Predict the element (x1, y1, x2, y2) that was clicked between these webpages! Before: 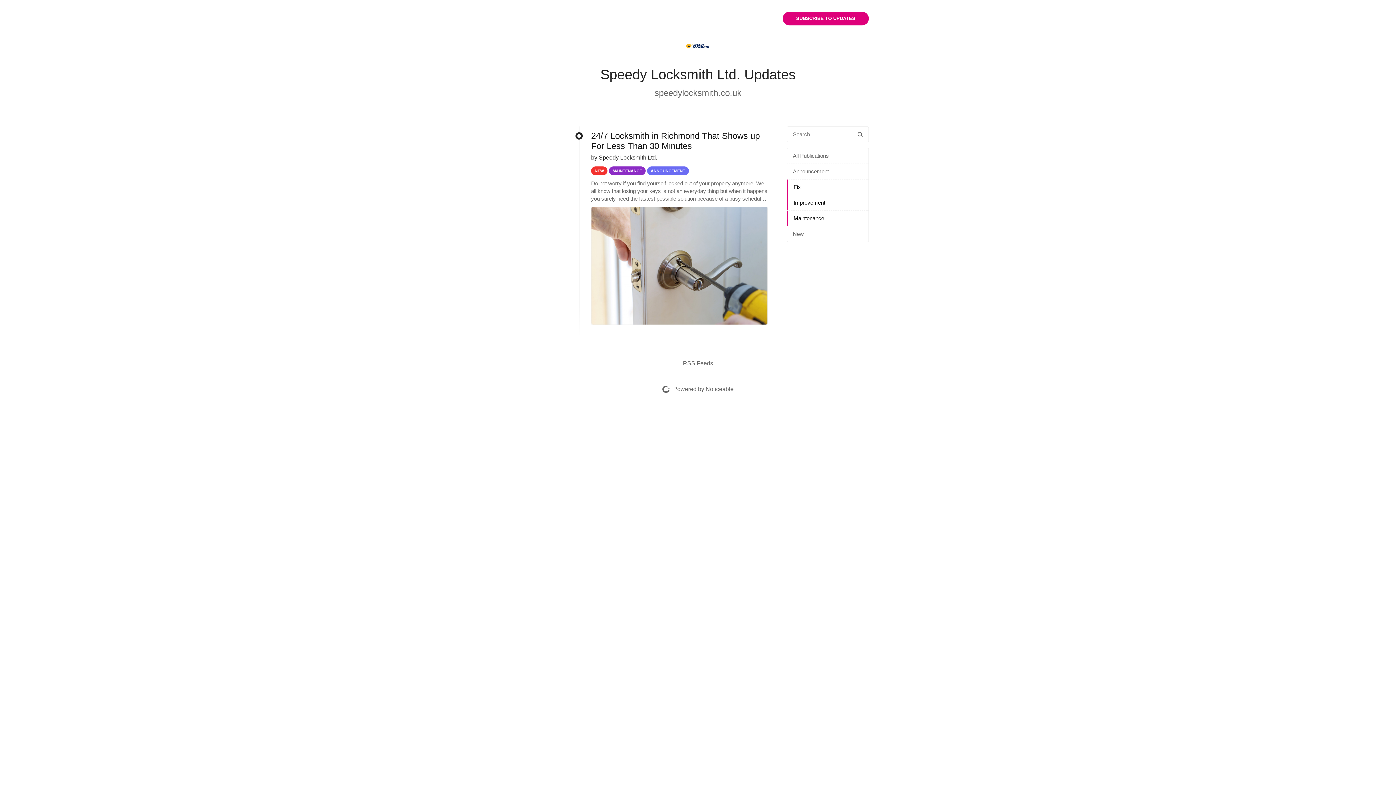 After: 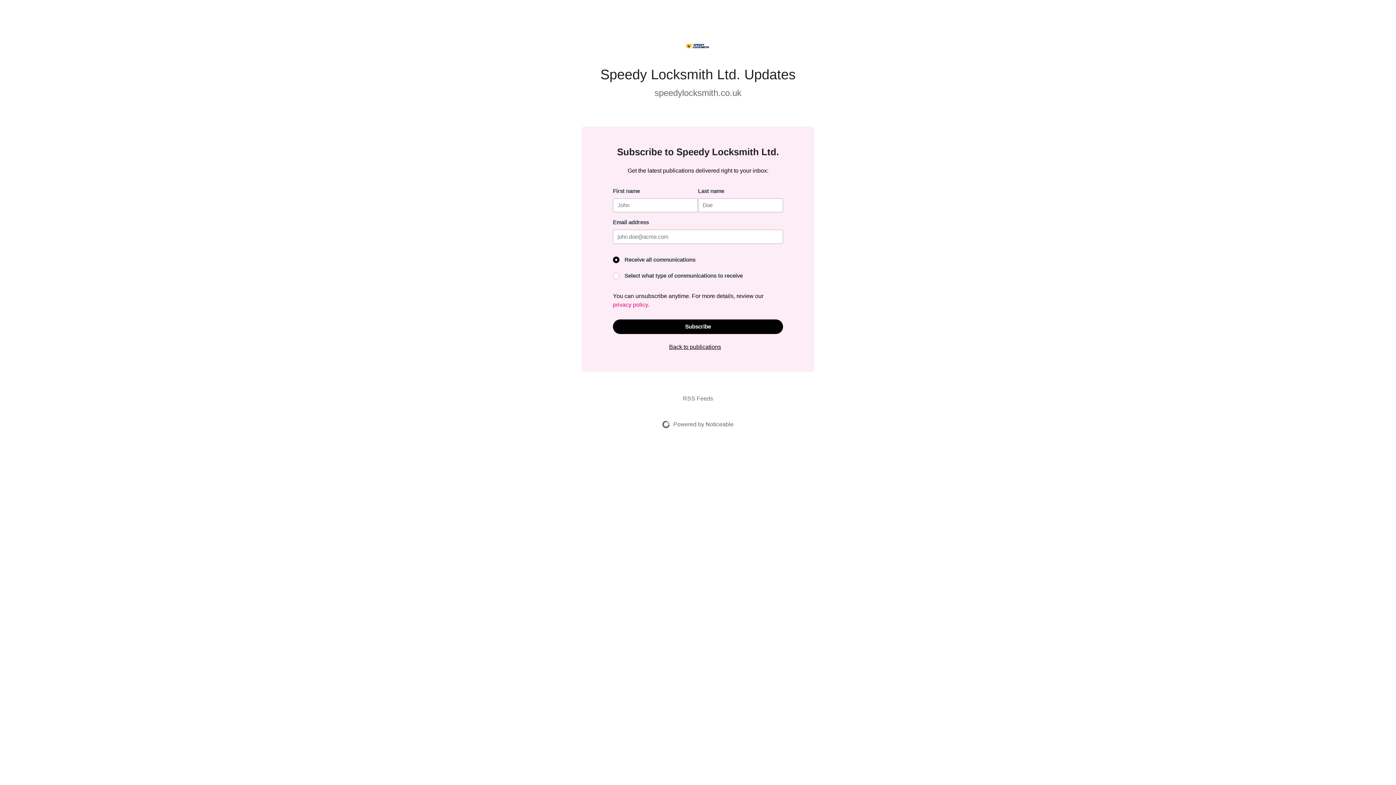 Action: bbox: (782, 11, 869, 25) label: SUBSCRIBE TO UPDATES